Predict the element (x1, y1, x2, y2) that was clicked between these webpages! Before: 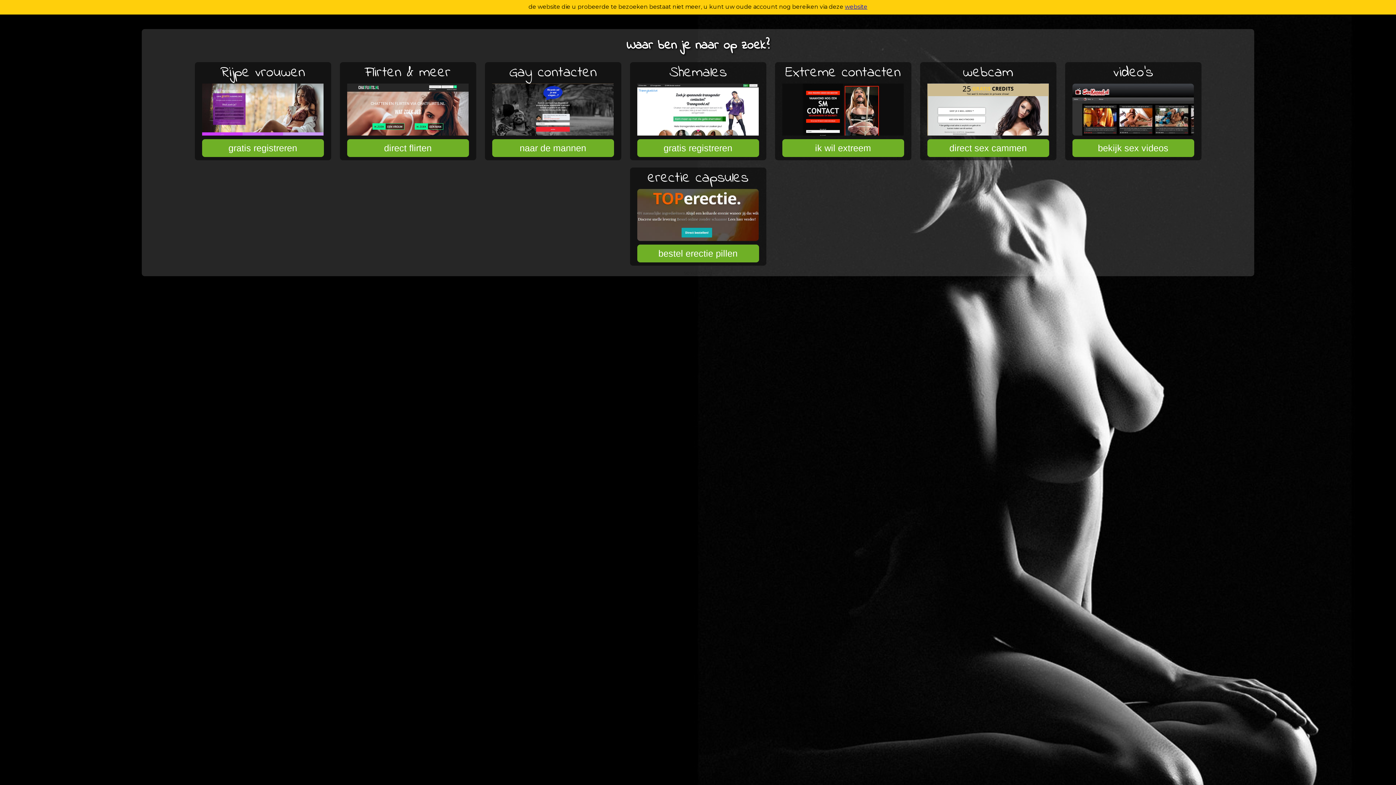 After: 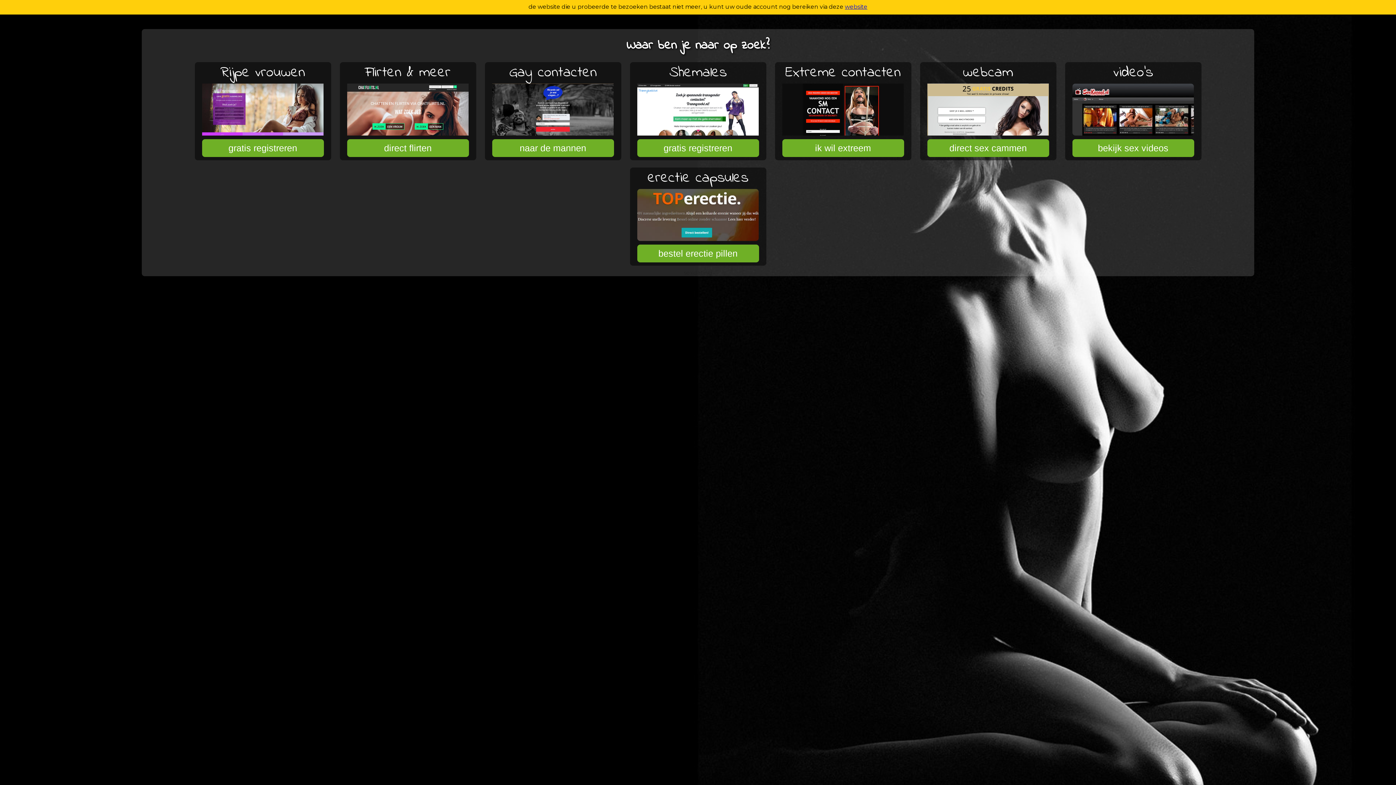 Action: label: Shemales bbox: (630, 62, 766, 160)